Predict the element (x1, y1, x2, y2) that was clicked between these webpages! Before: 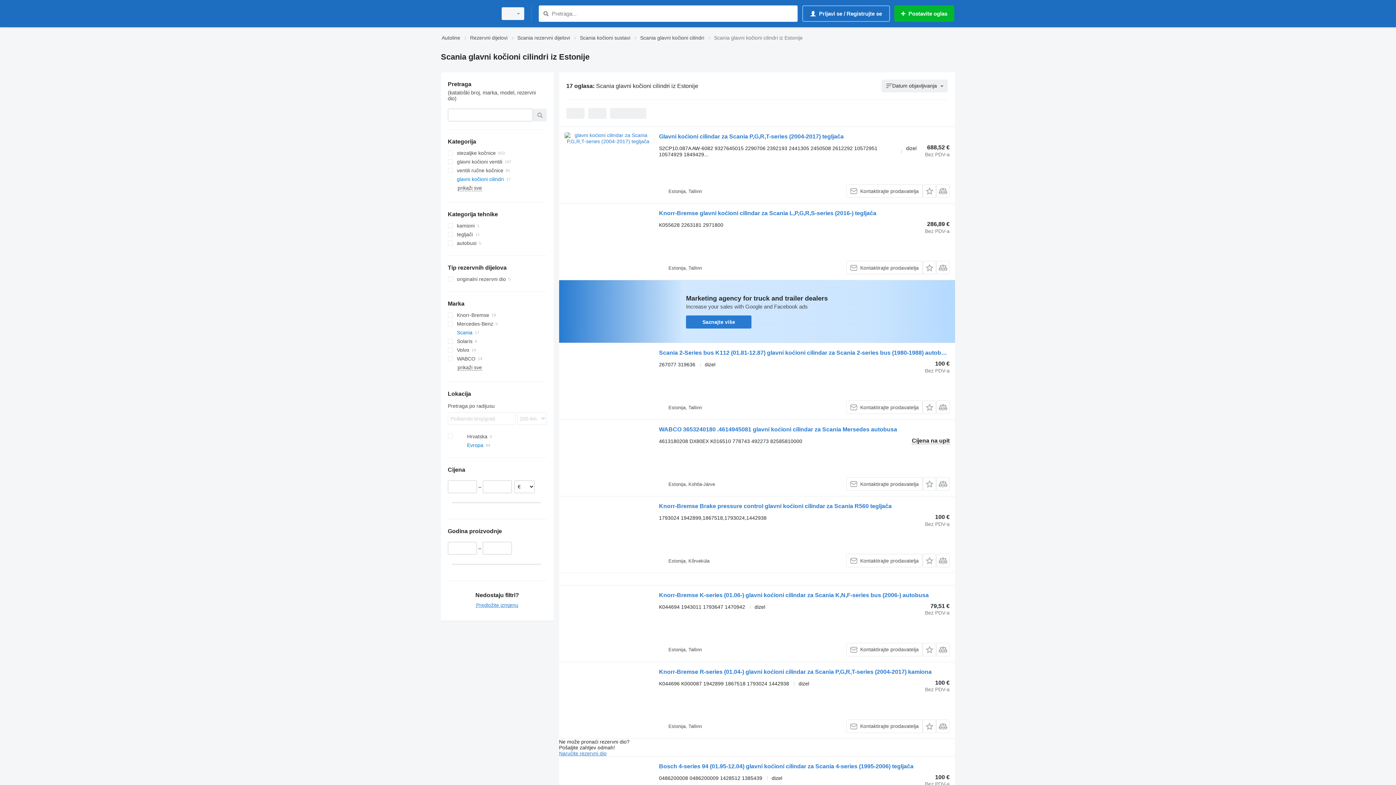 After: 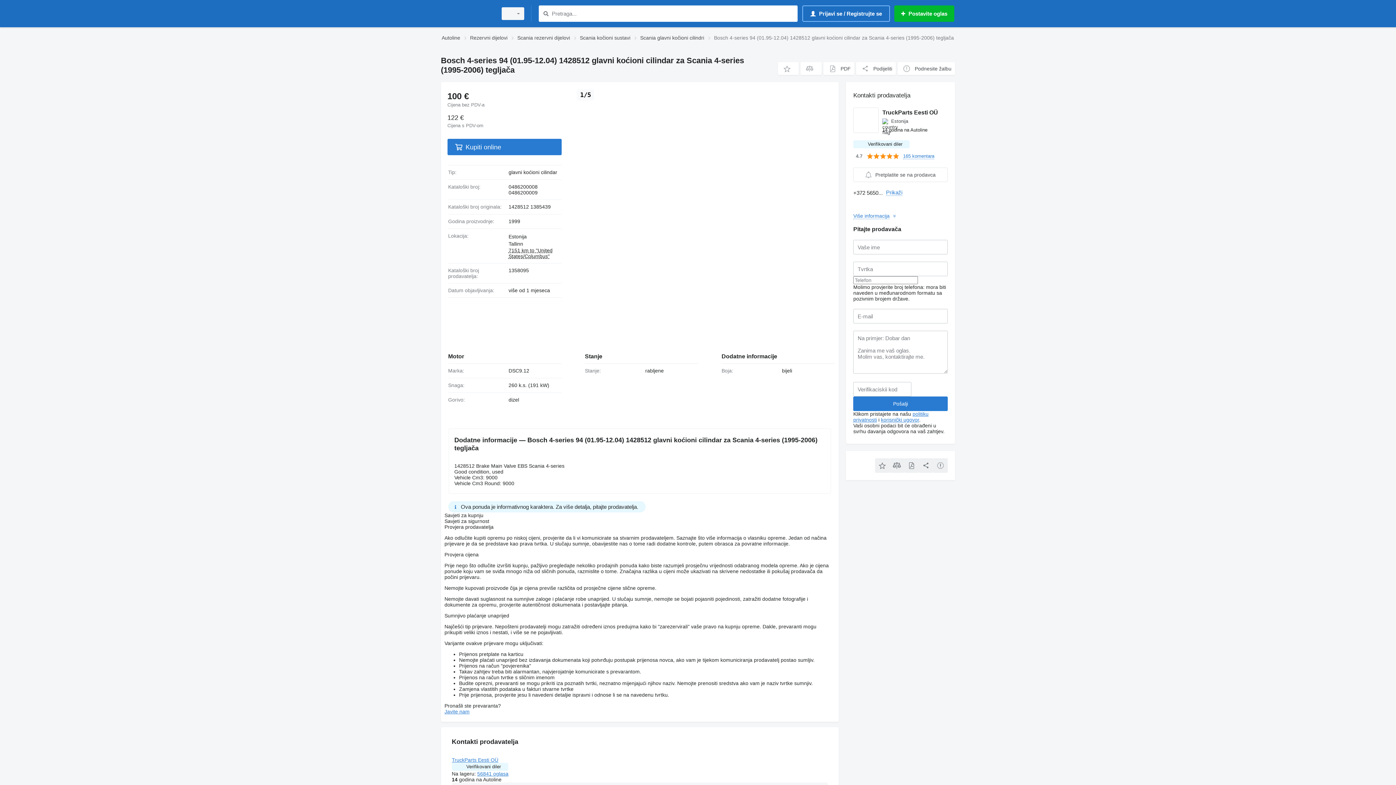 Action: bbox: (659, 763, 913, 771) label: Bosch 4-series 94 (01.95-12.04) glavni koćioni cilindar za Scania 4-series (1995-2006) tegljača